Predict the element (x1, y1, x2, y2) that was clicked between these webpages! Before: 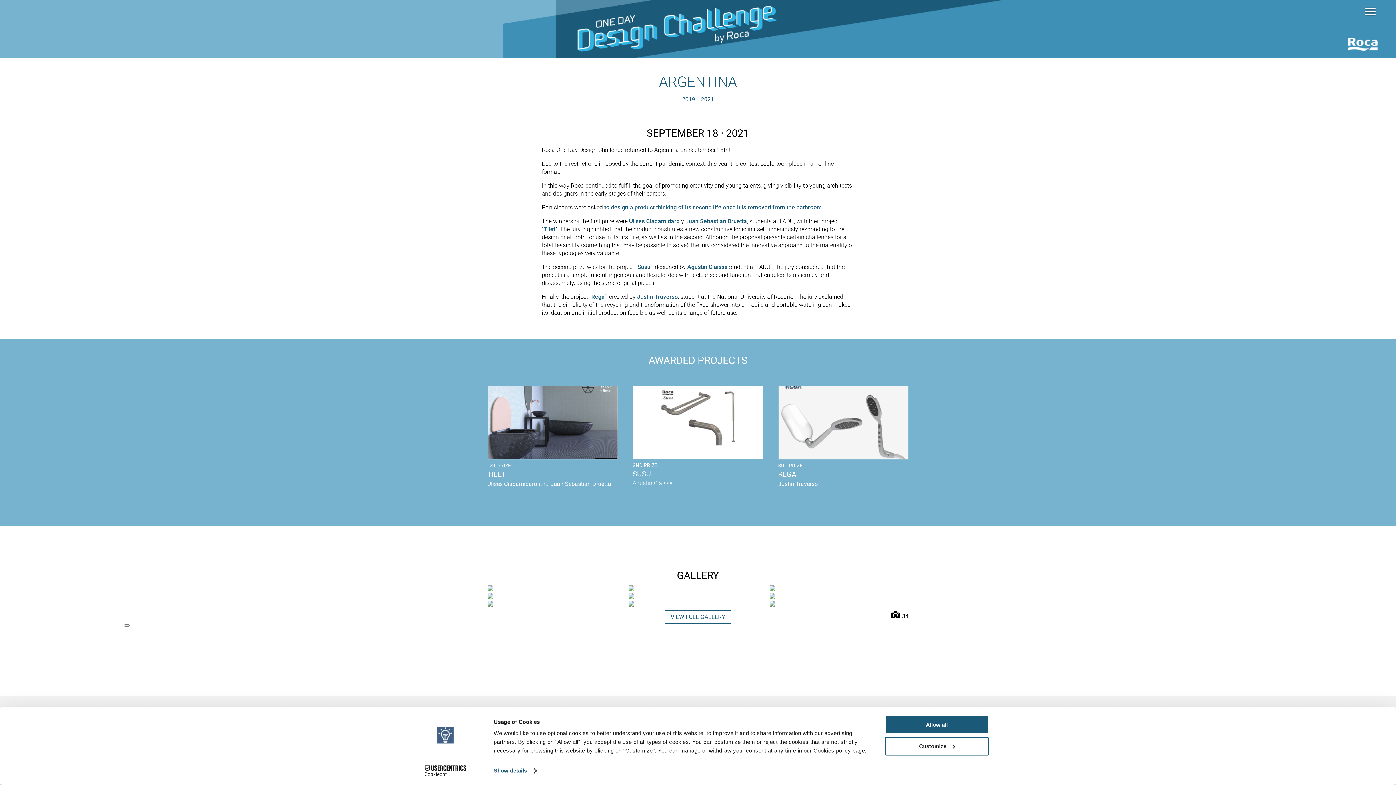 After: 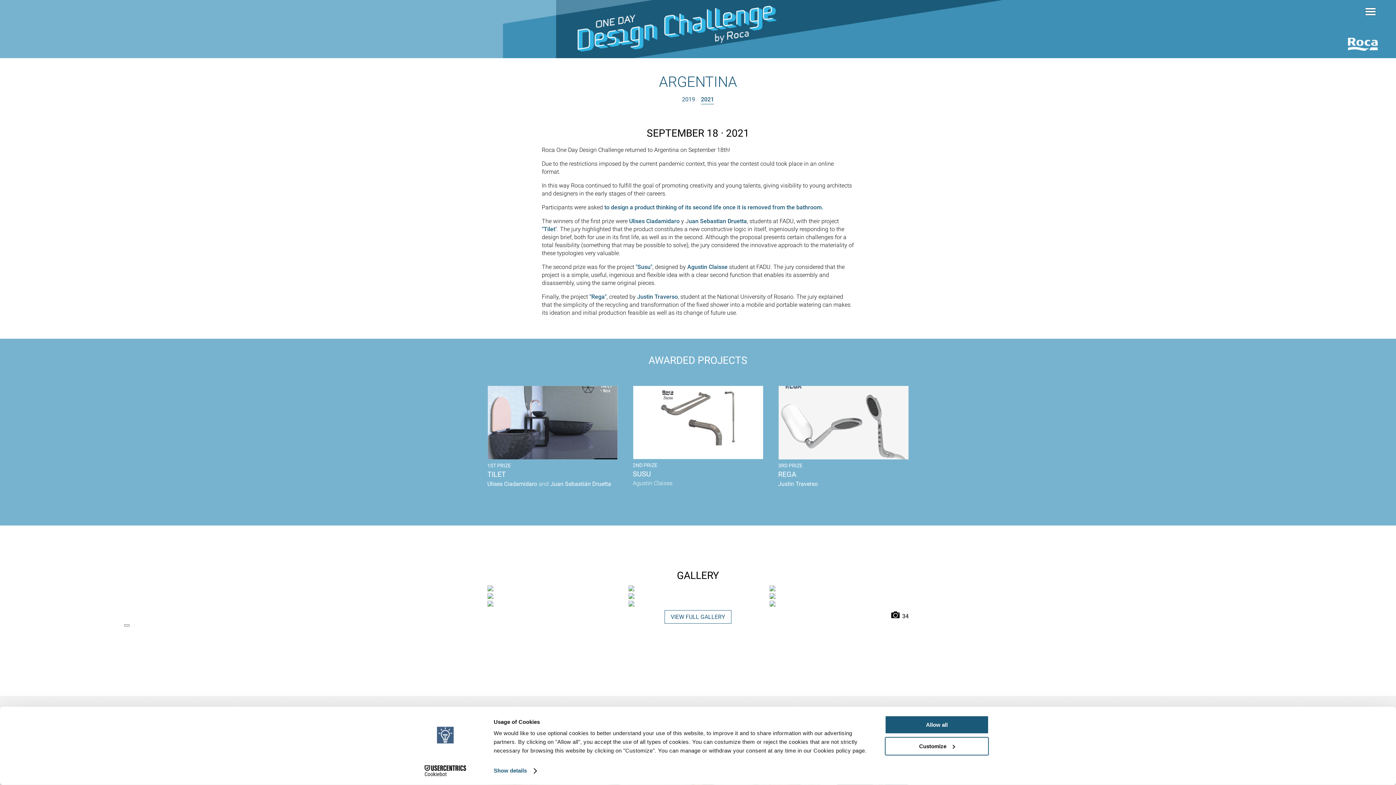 Action: bbox: (413, 765, 477, 776) label: Cookiebot - opens in a new window